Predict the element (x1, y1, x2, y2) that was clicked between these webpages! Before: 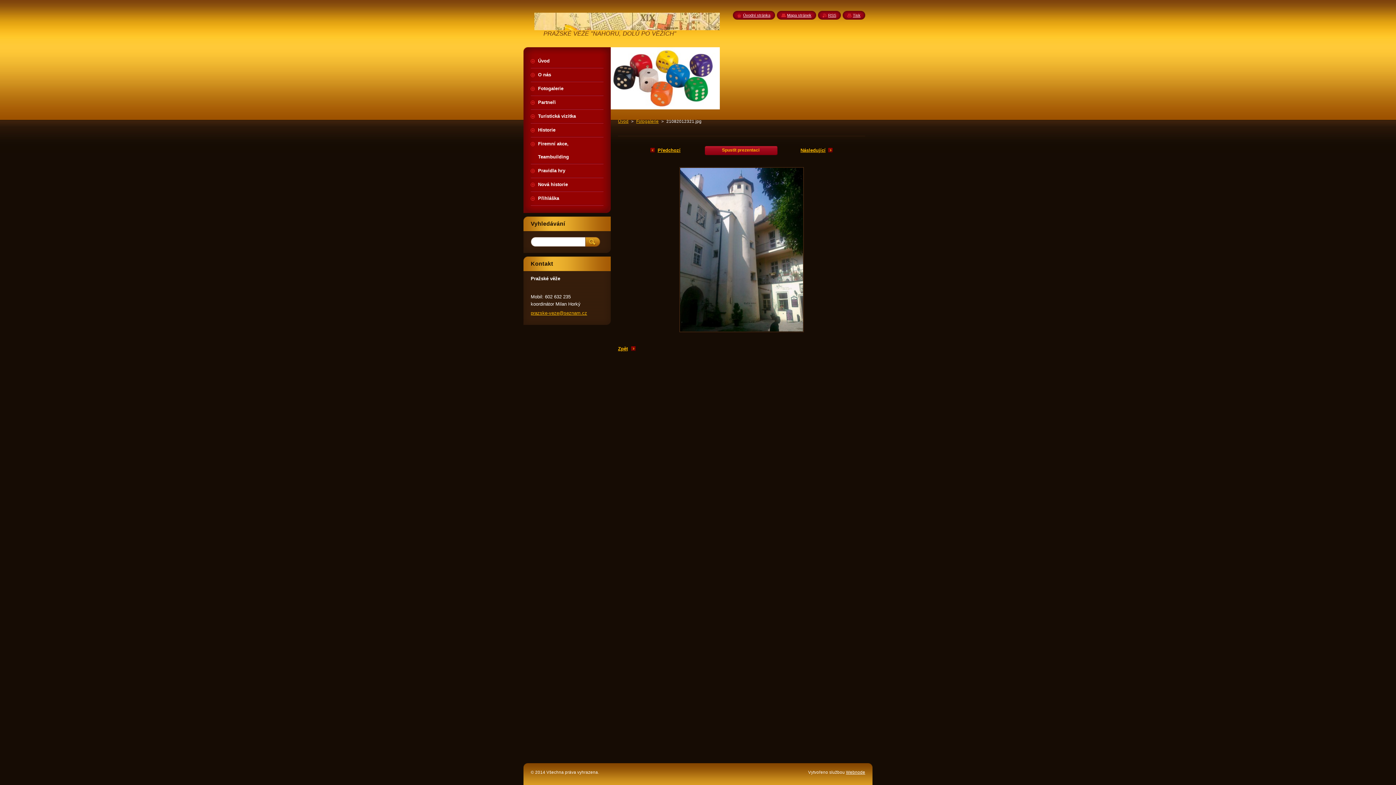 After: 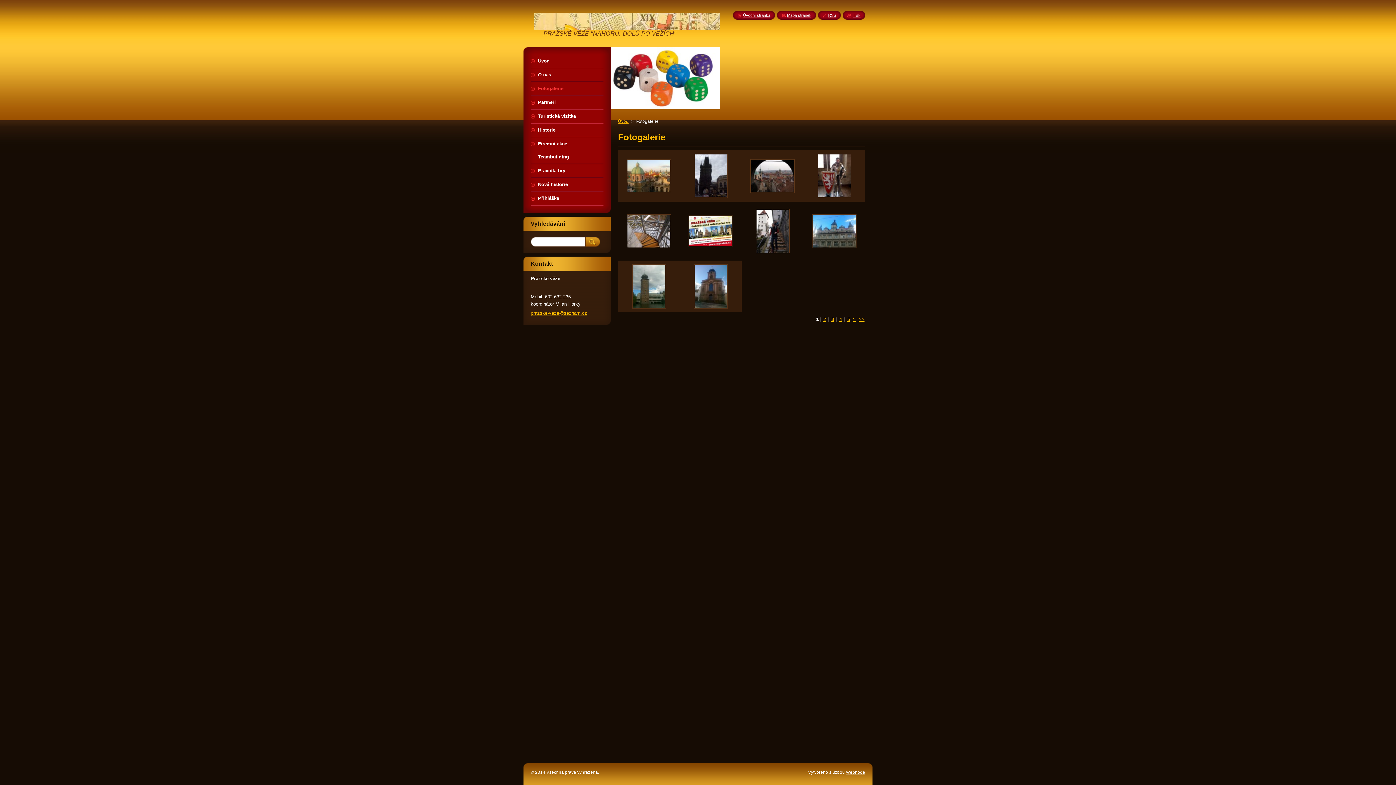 Action: label: Fotogalerie bbox: (636, 119, 658, 123)